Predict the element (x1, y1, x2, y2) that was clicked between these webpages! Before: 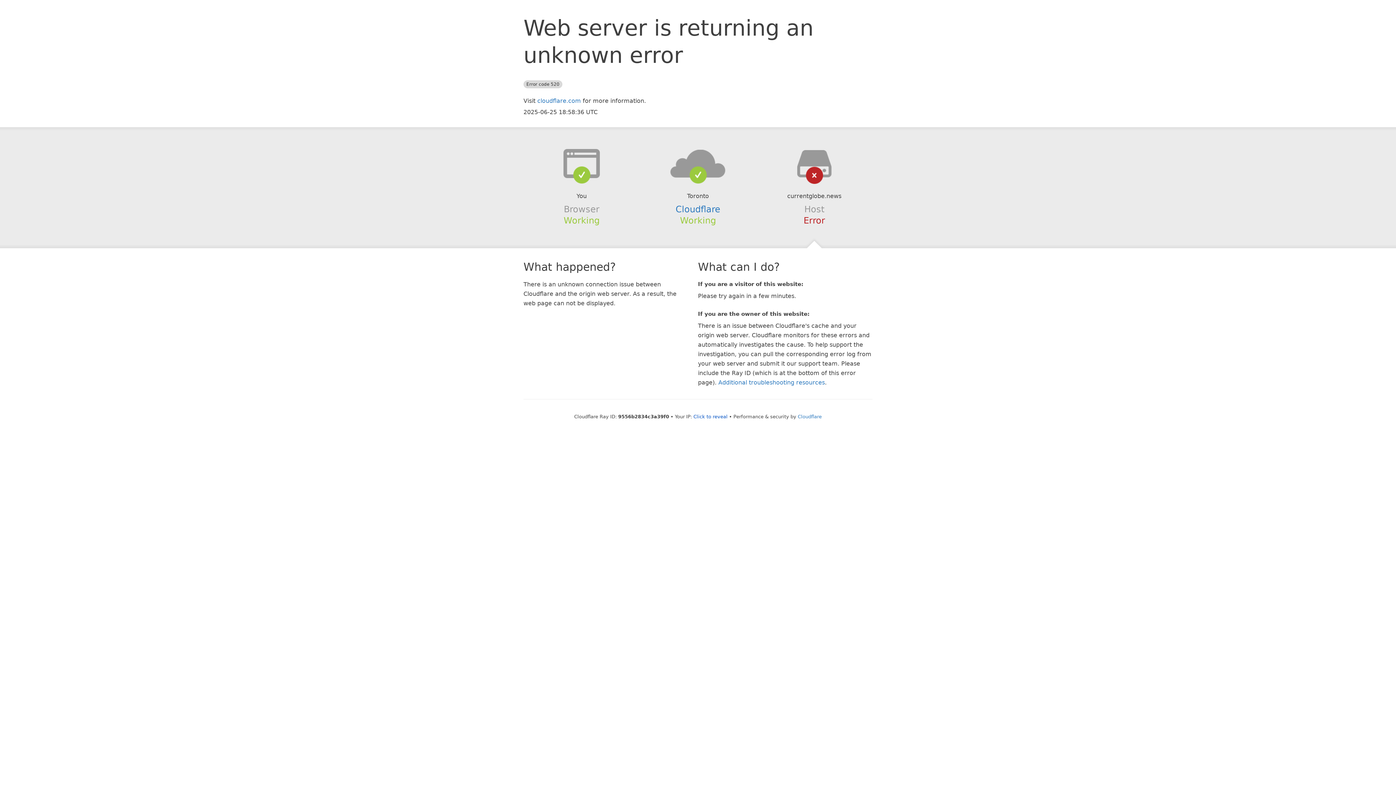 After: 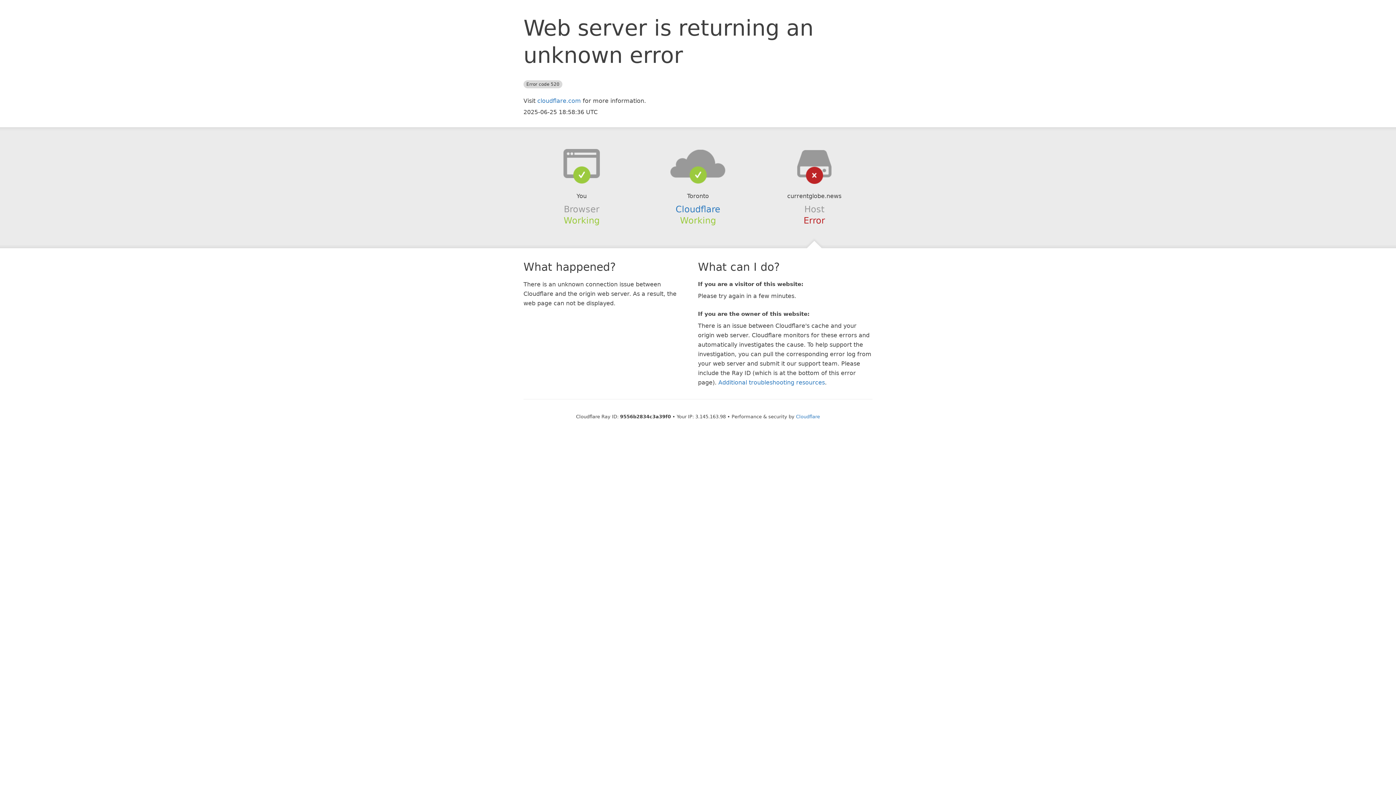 Action: label: Click to reveal bbox: (693, 414, 727, 419)